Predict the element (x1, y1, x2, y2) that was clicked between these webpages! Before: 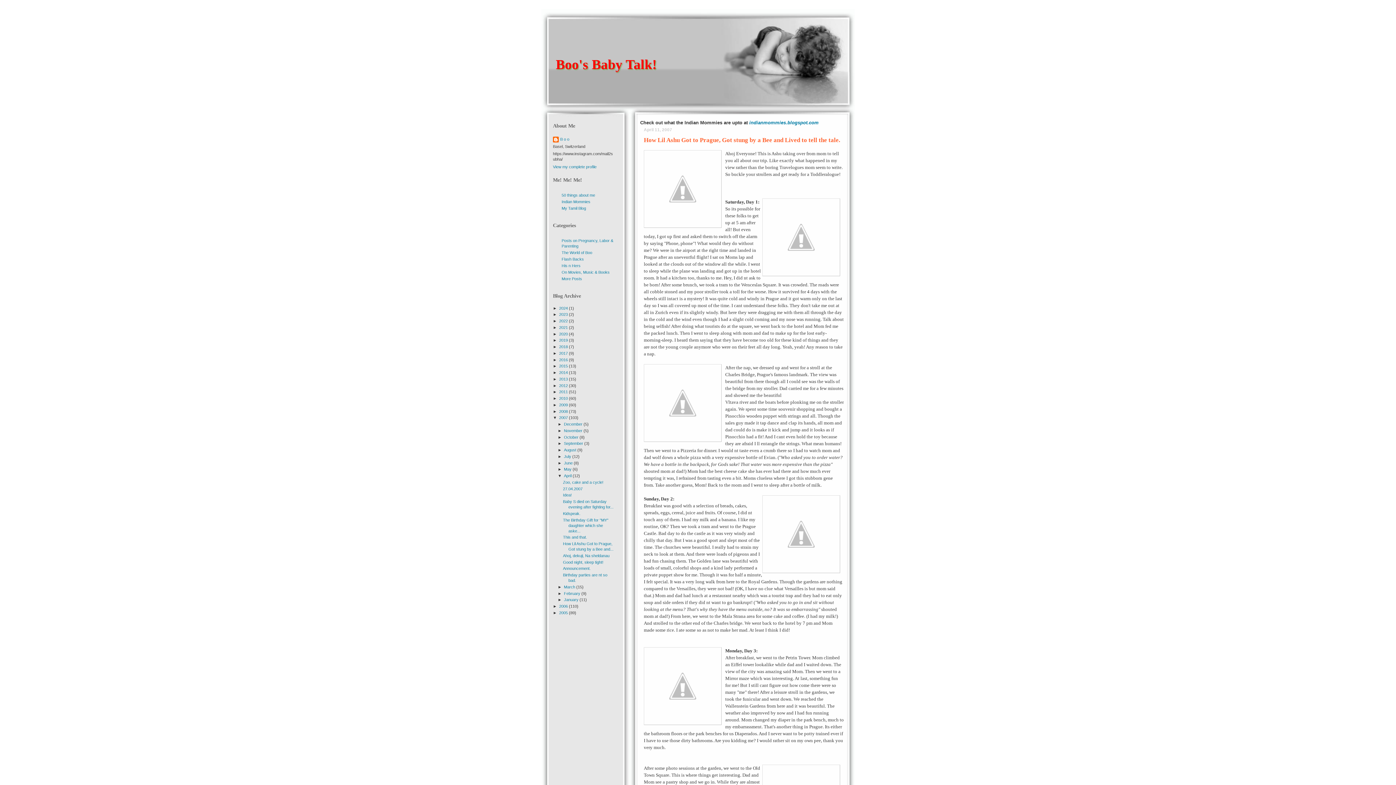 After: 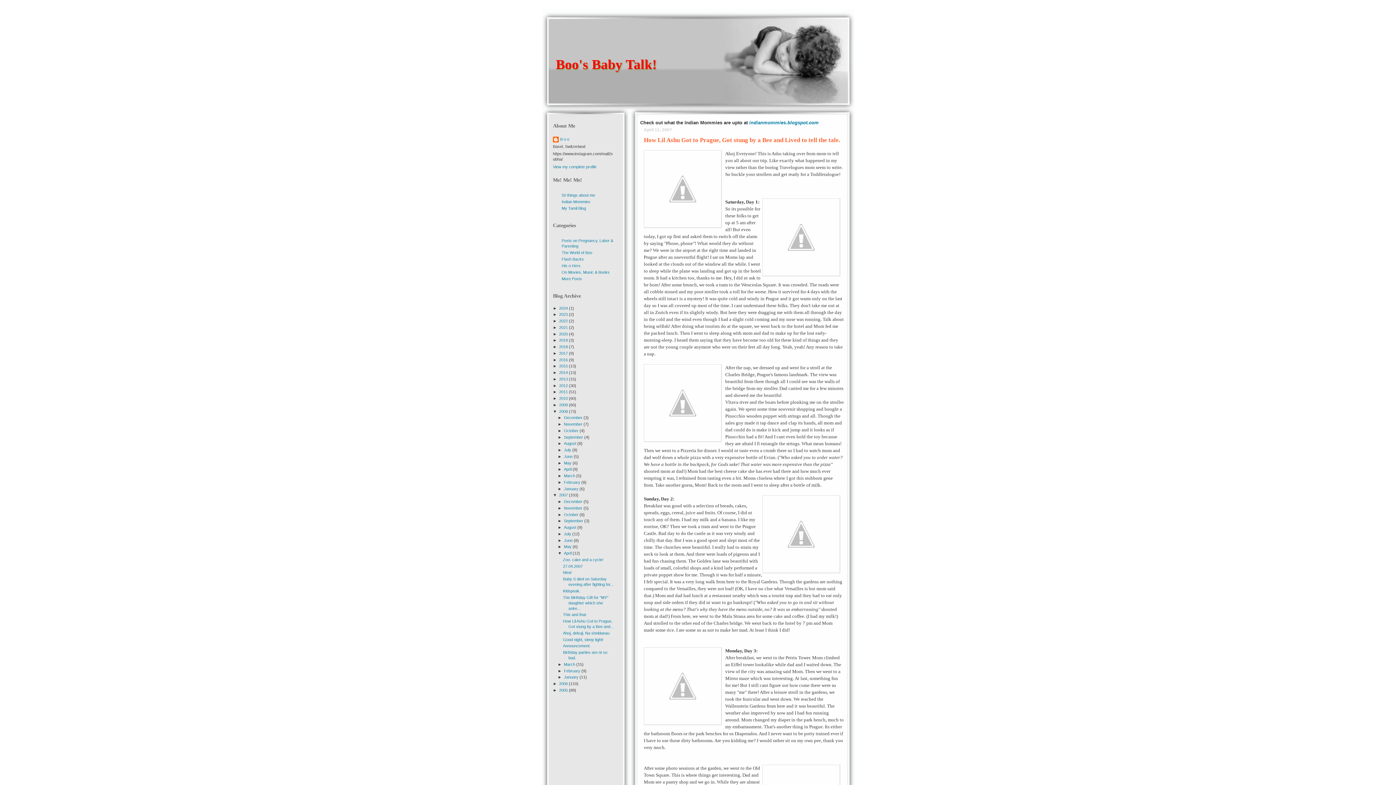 Action: label: ►   bbox: (553, 409, 559, 413)